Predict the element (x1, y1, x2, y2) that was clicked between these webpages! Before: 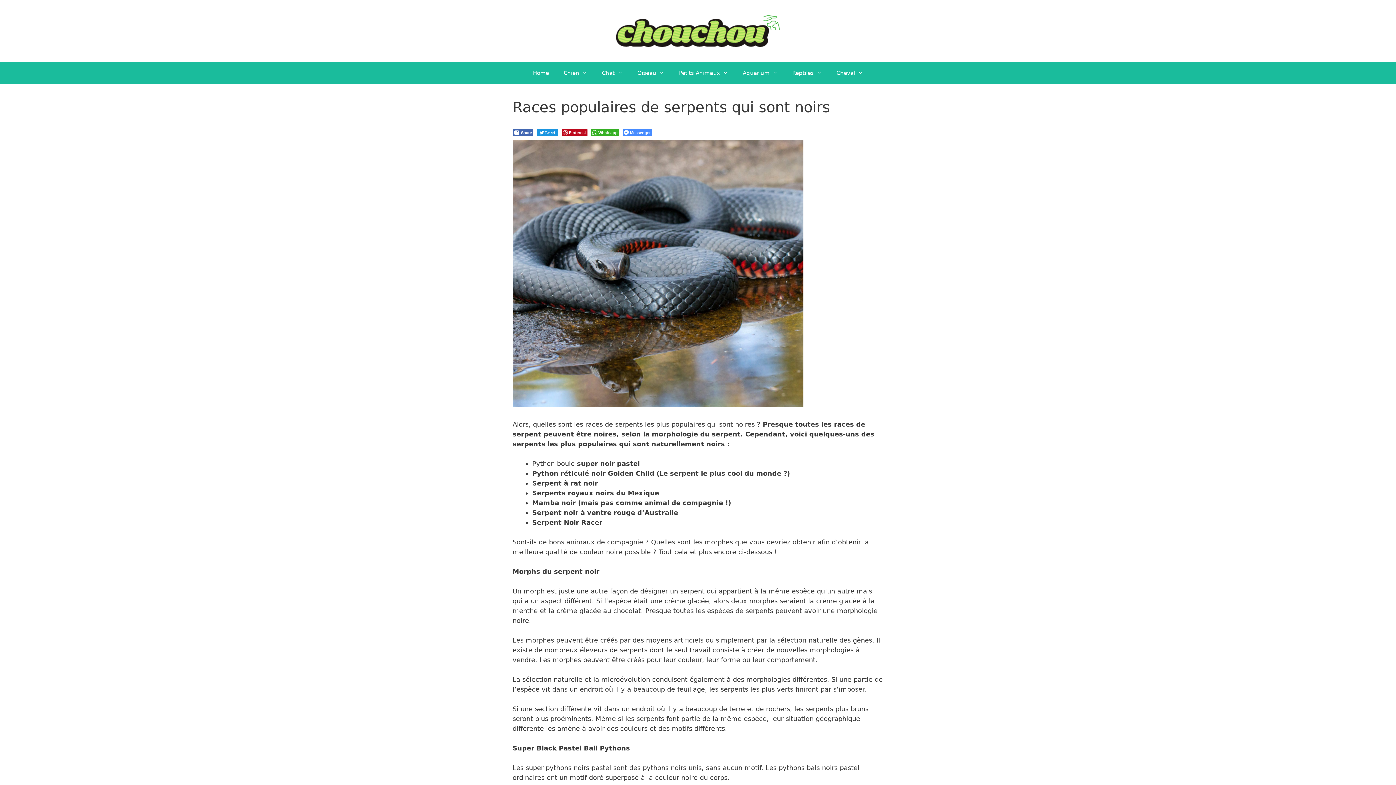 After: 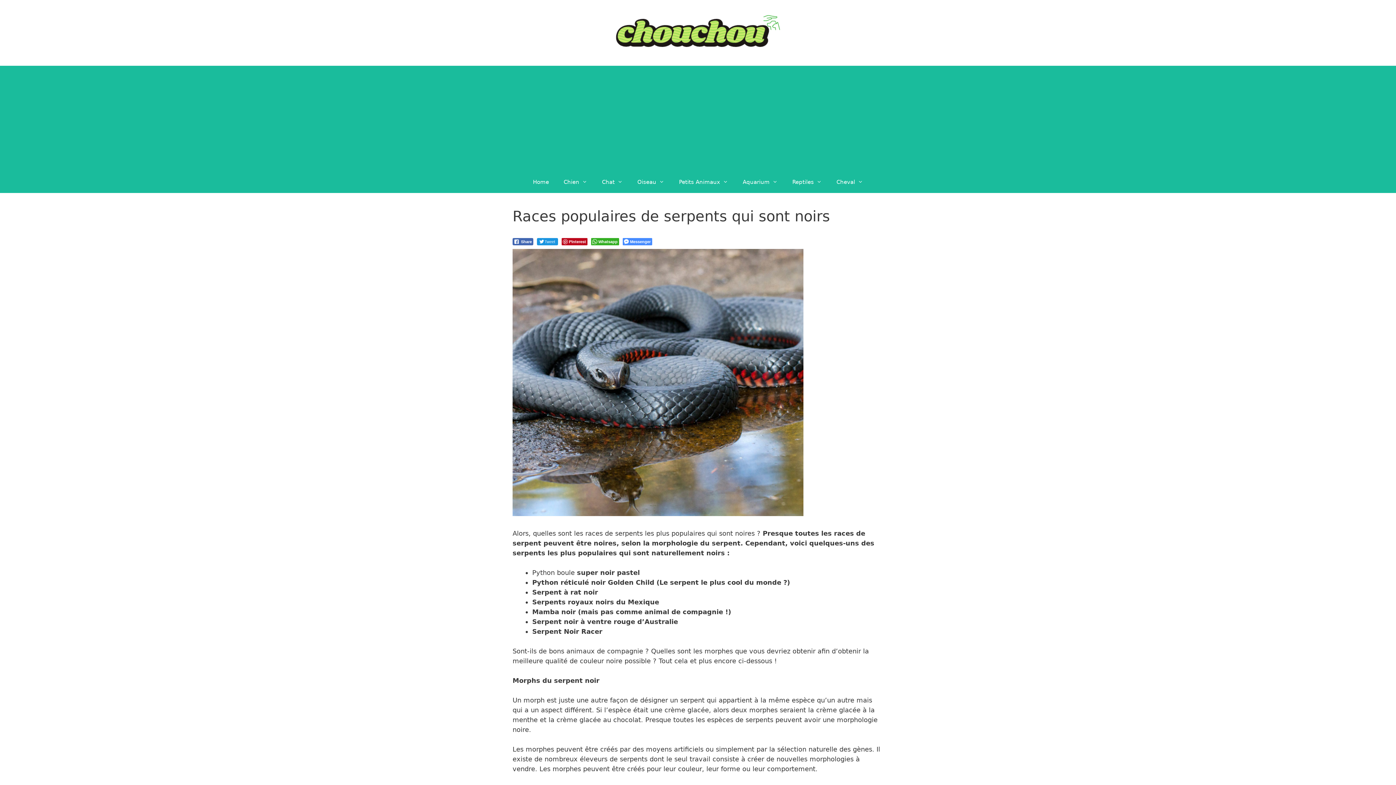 Action: bbox: (735, 62, 785, 84) label: Aquarium